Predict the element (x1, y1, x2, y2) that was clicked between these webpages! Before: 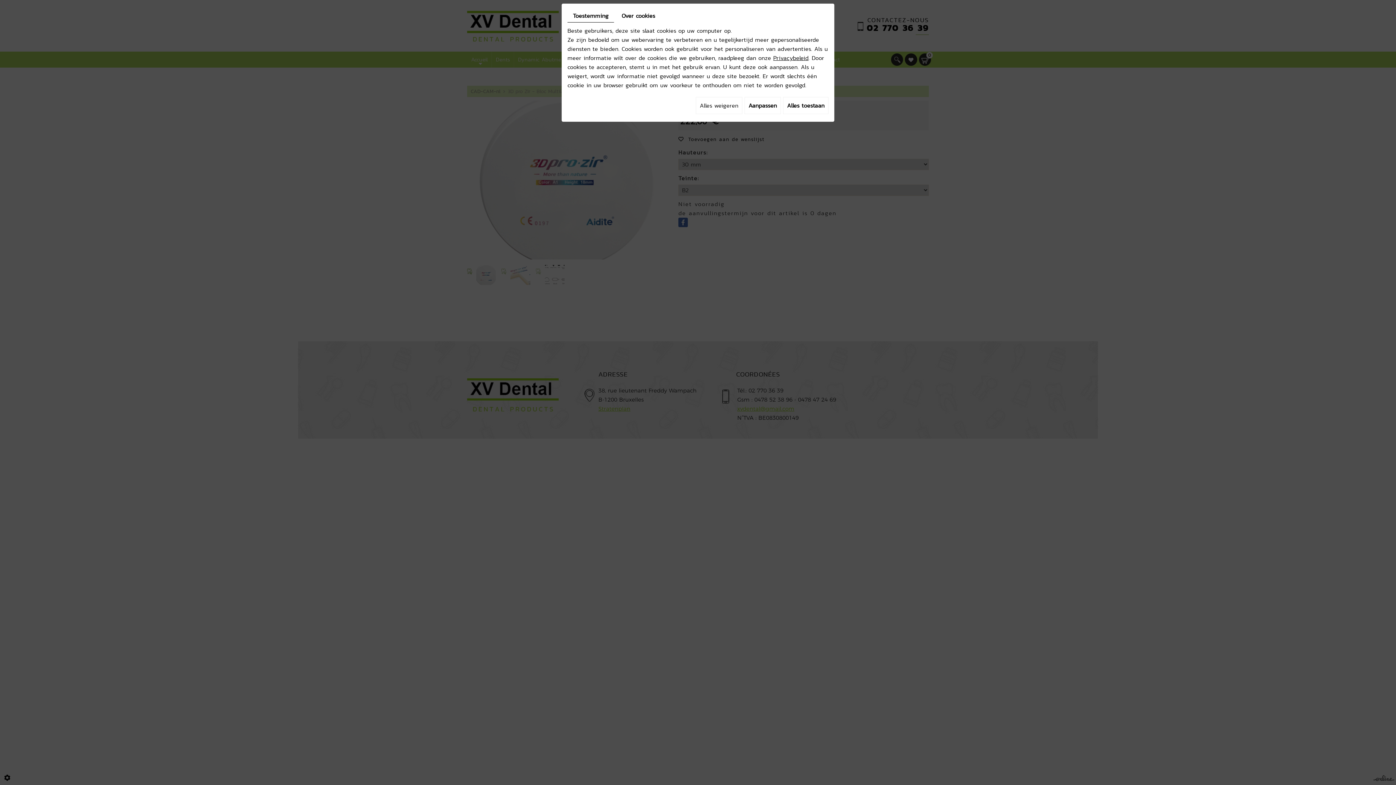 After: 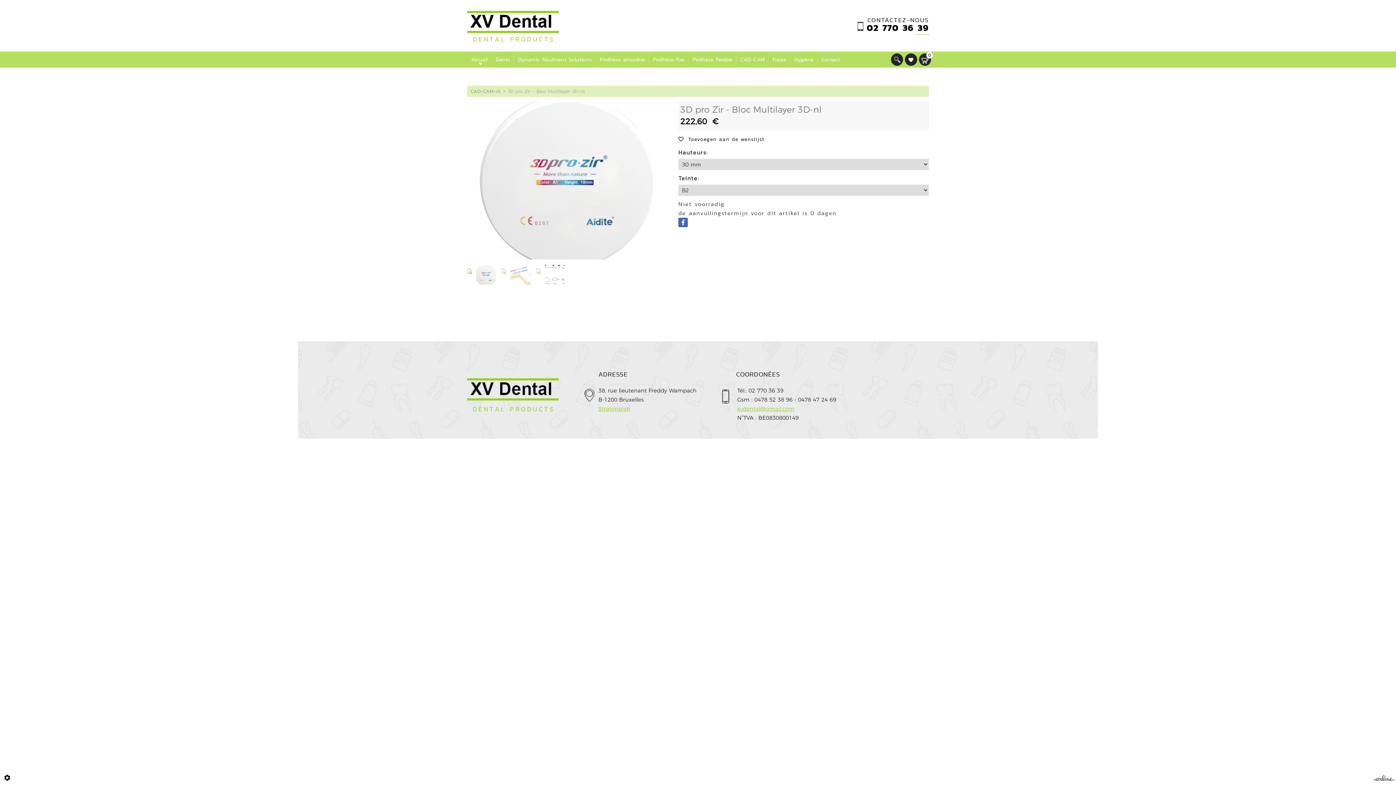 Action: label: Alles weigeren bbox: (696, 97, 742, 114)